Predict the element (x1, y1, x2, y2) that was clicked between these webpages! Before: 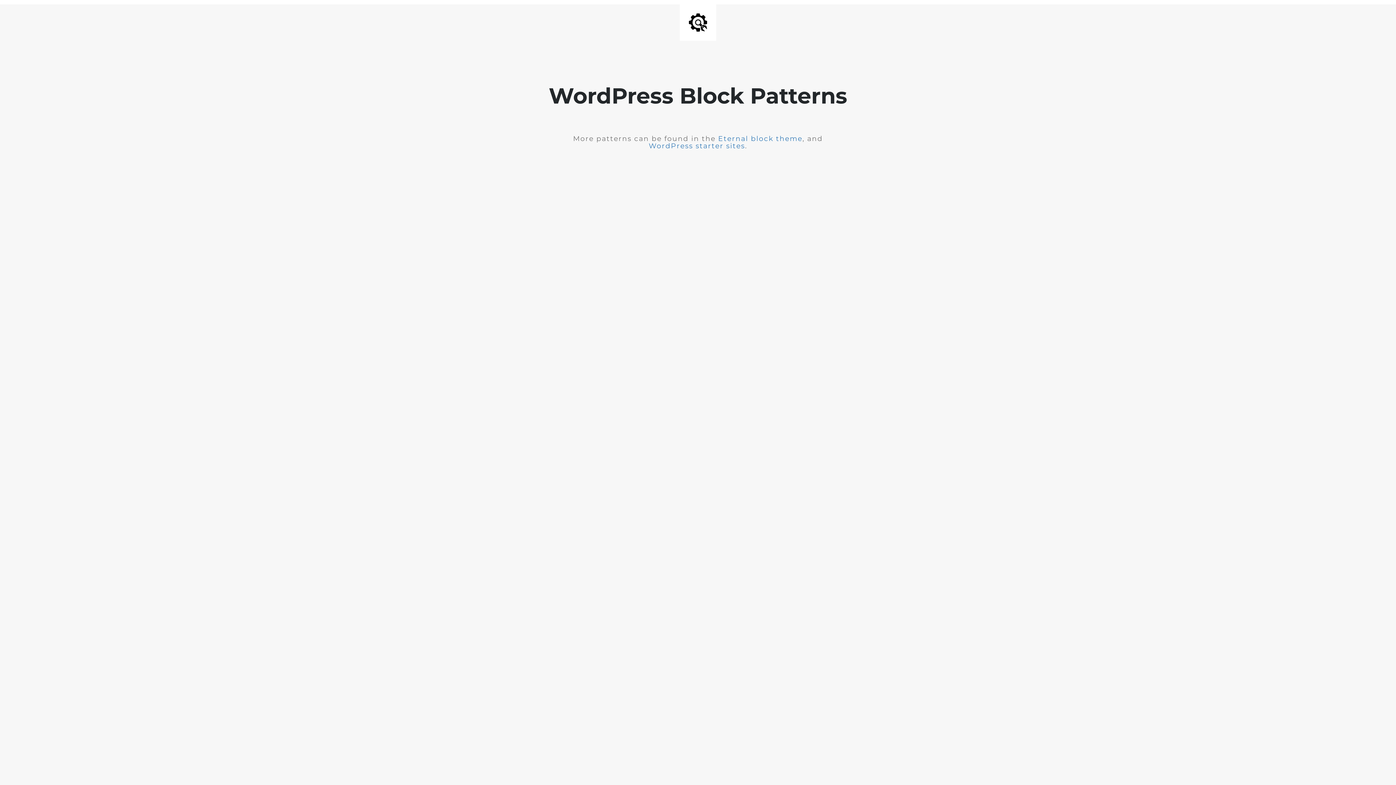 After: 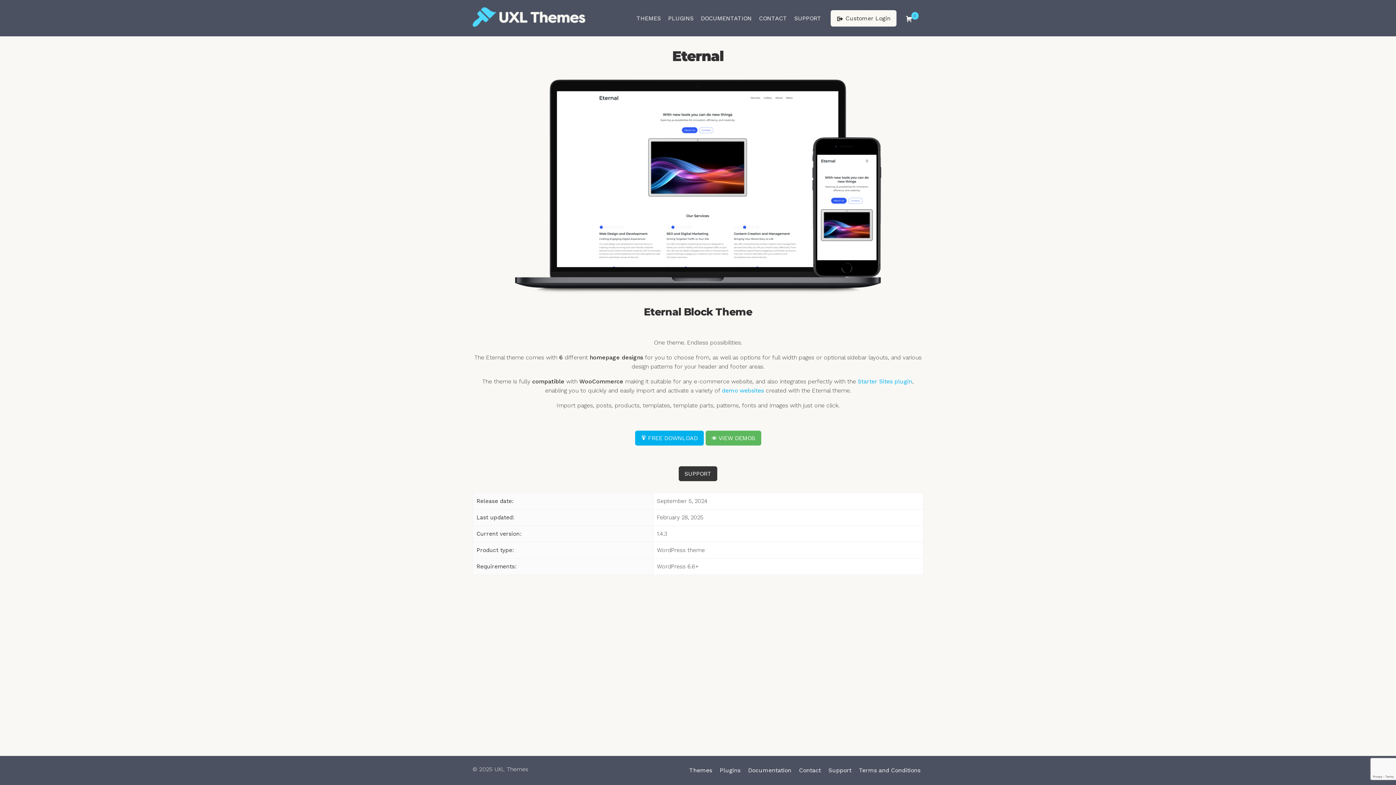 Action: label: Eternal block theme bbox: (718, 134, 802, 142)